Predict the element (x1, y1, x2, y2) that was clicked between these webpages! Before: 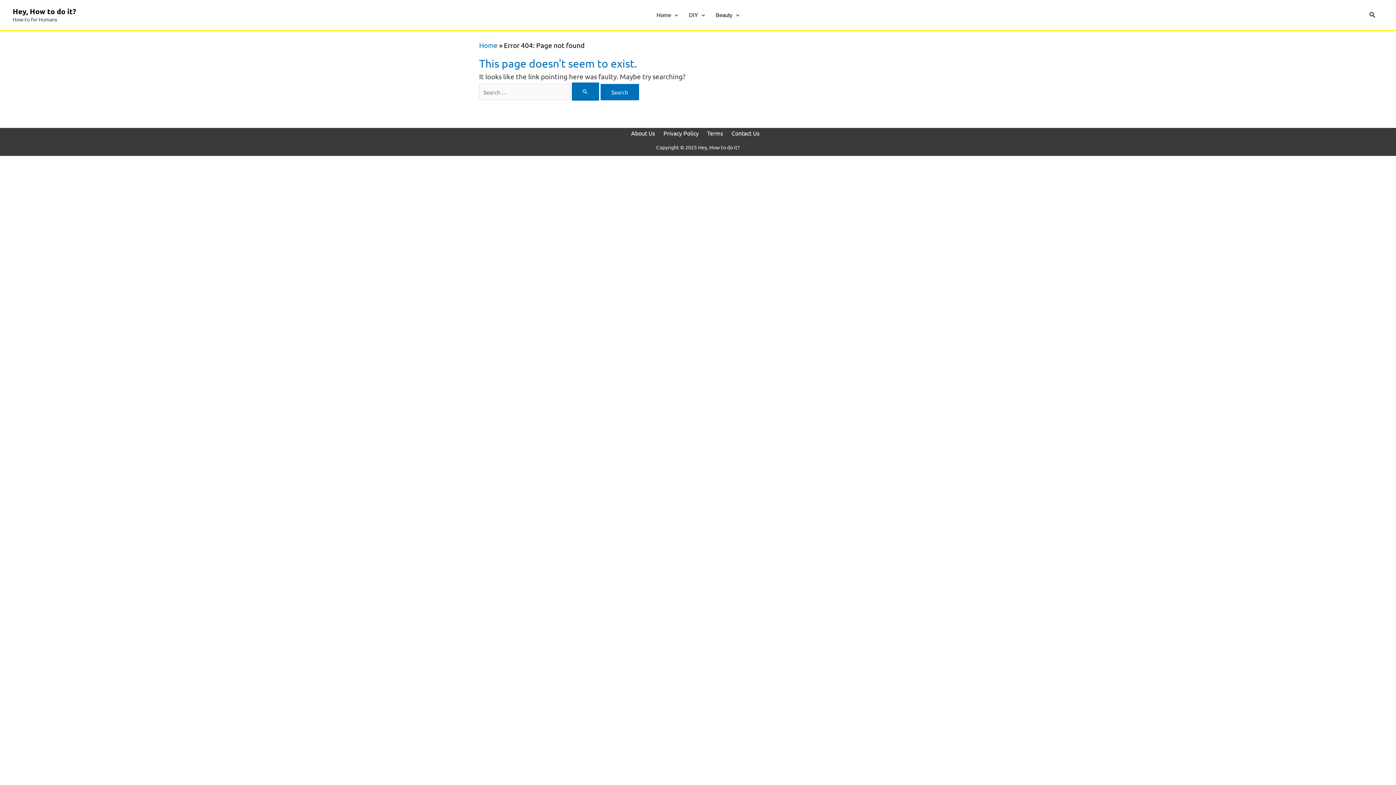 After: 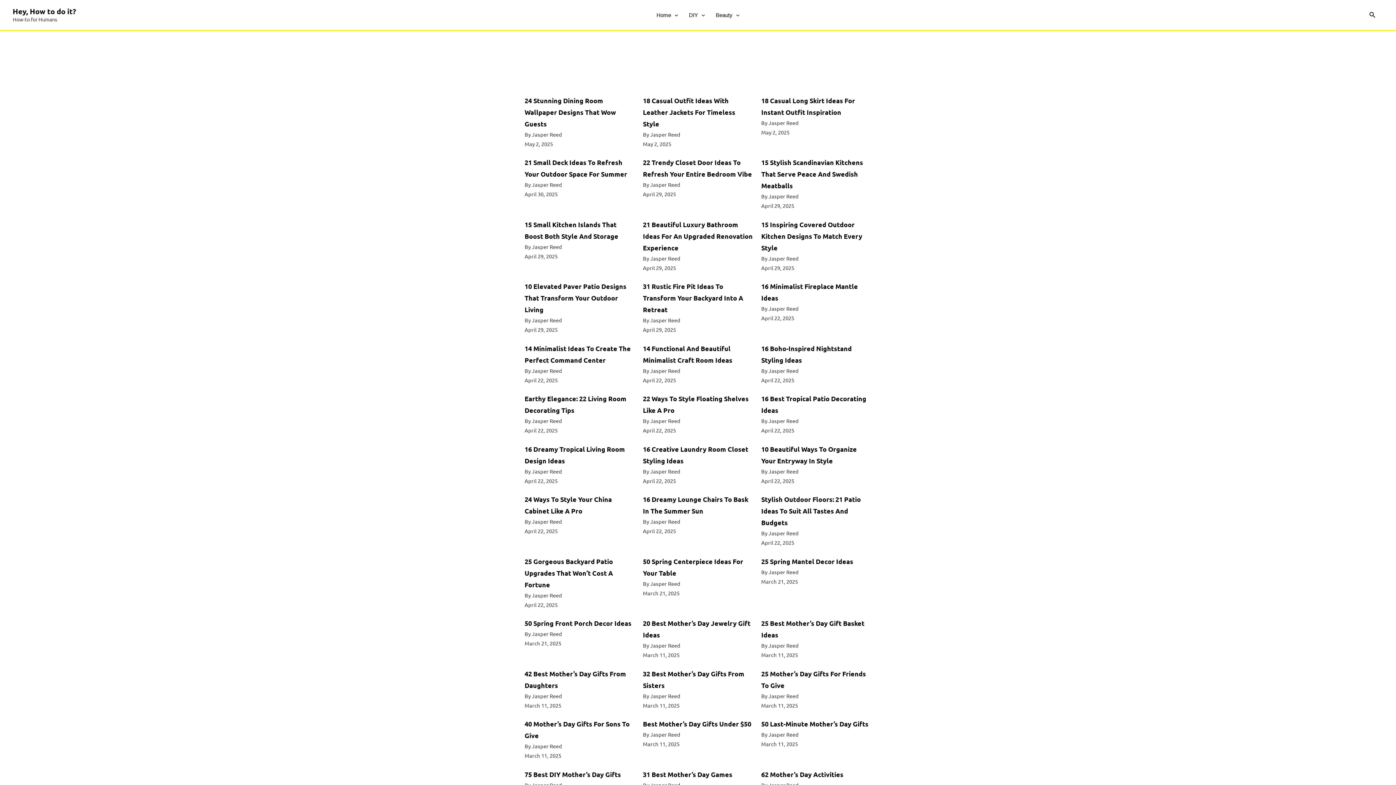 Action: bbox: (12, 6, 76, 15) label: Hey, How to do it?